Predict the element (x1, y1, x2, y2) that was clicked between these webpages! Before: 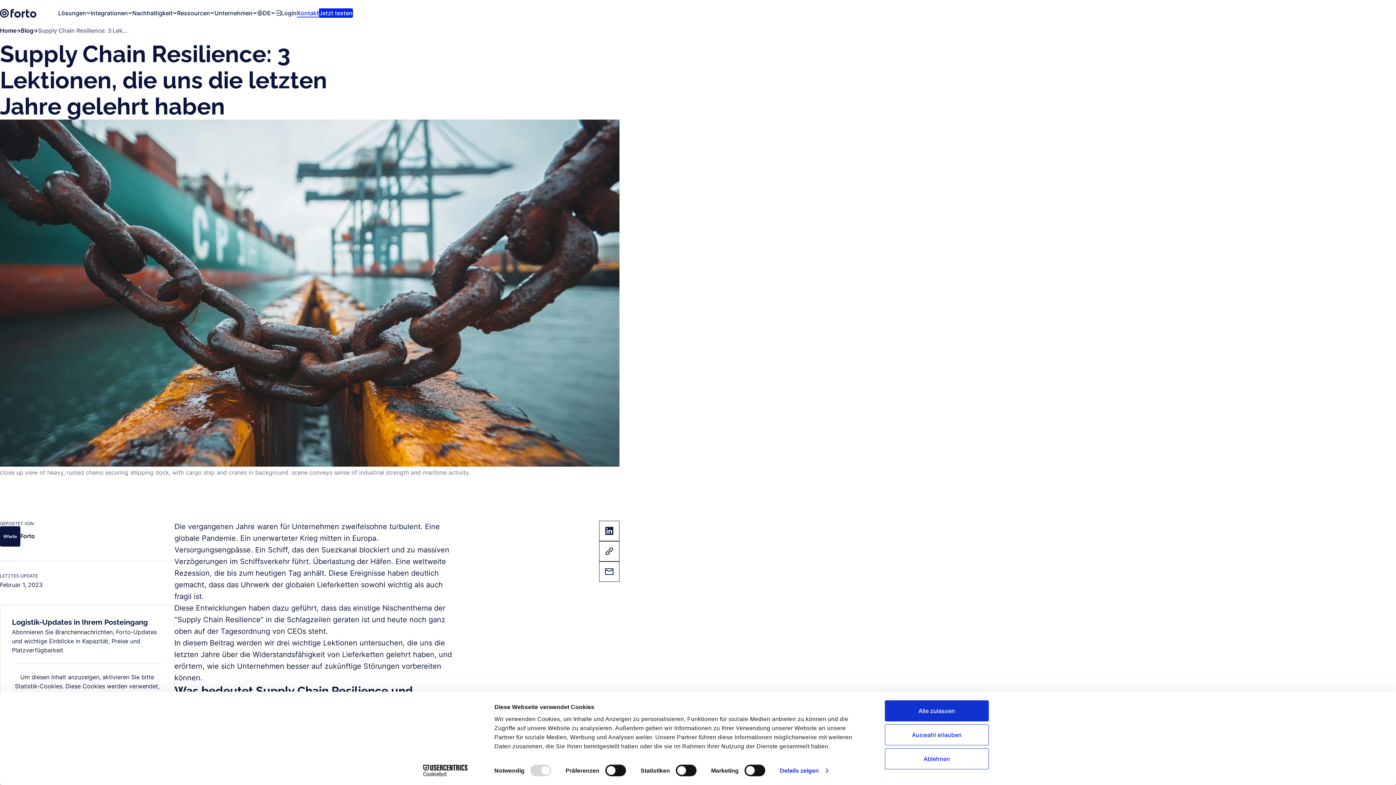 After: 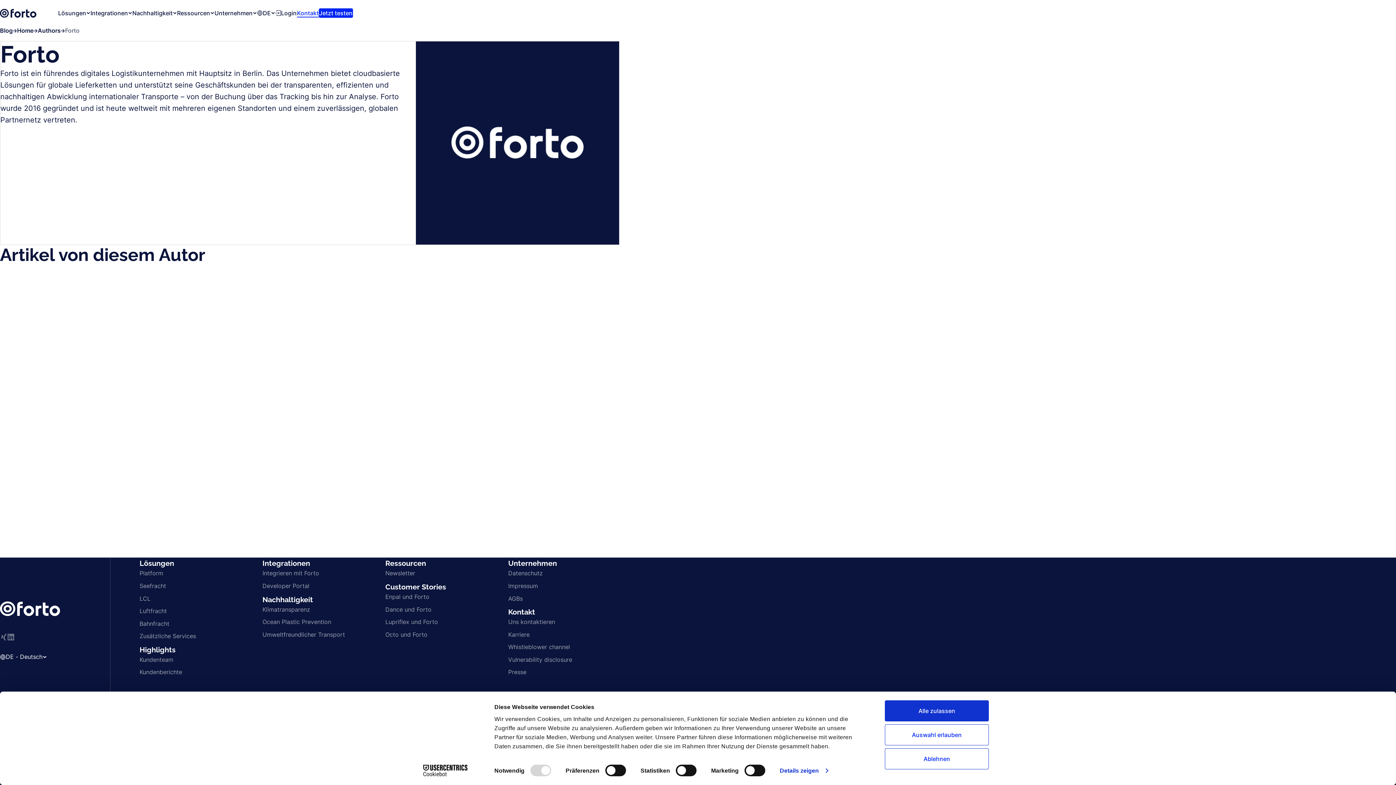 Action: label: Forto bbox: (0, 526, 174, 546)